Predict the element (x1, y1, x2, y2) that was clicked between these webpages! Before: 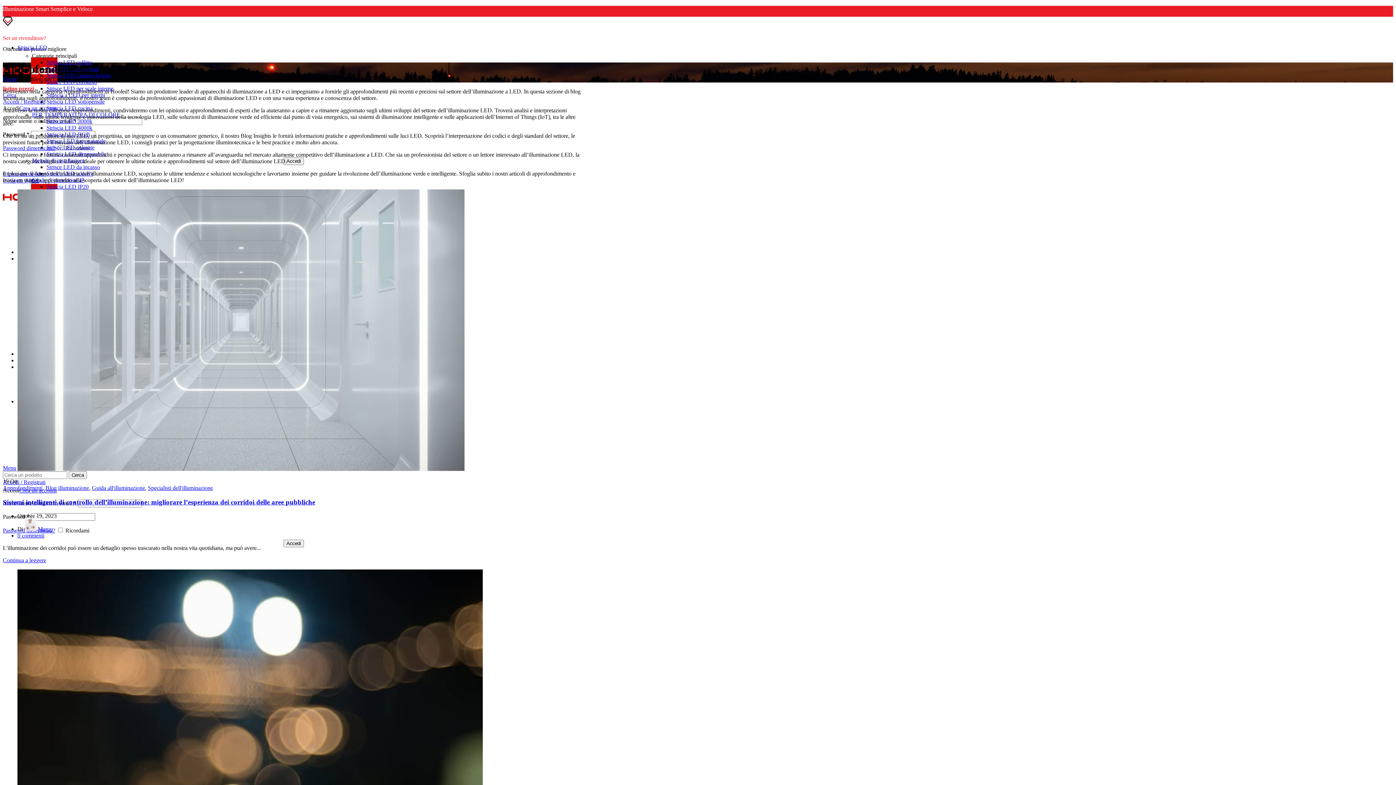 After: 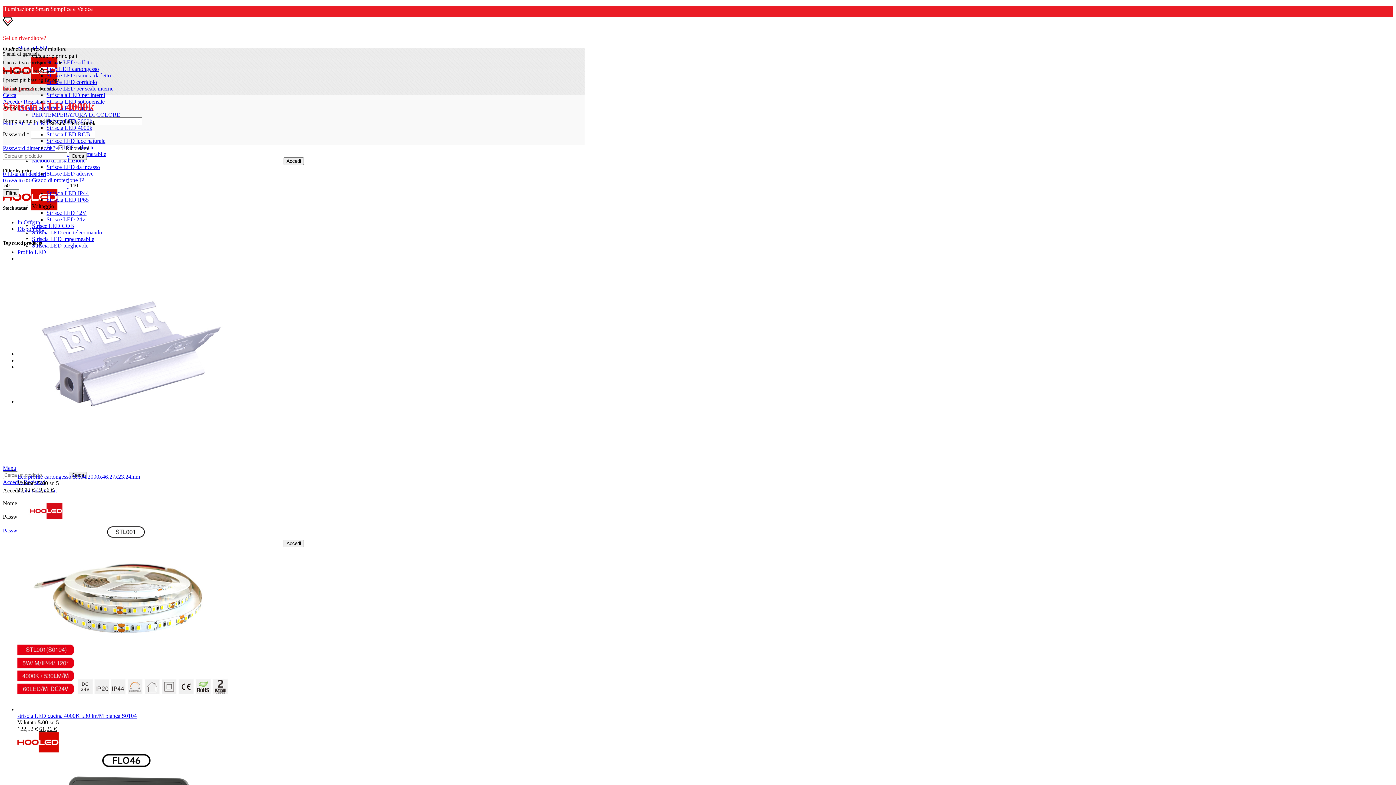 Action: label: Striscia LED 4000k bbox: (46, 124, 92, 130)